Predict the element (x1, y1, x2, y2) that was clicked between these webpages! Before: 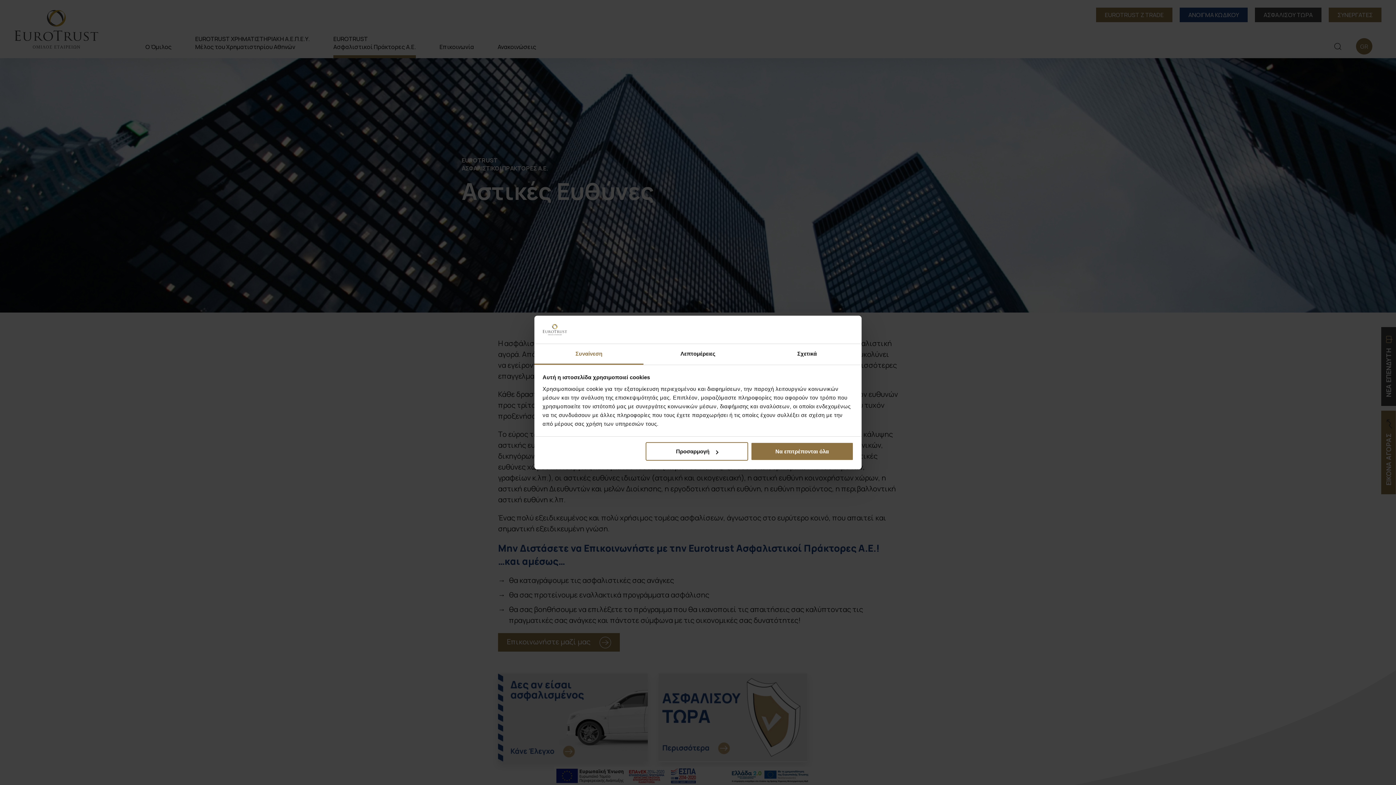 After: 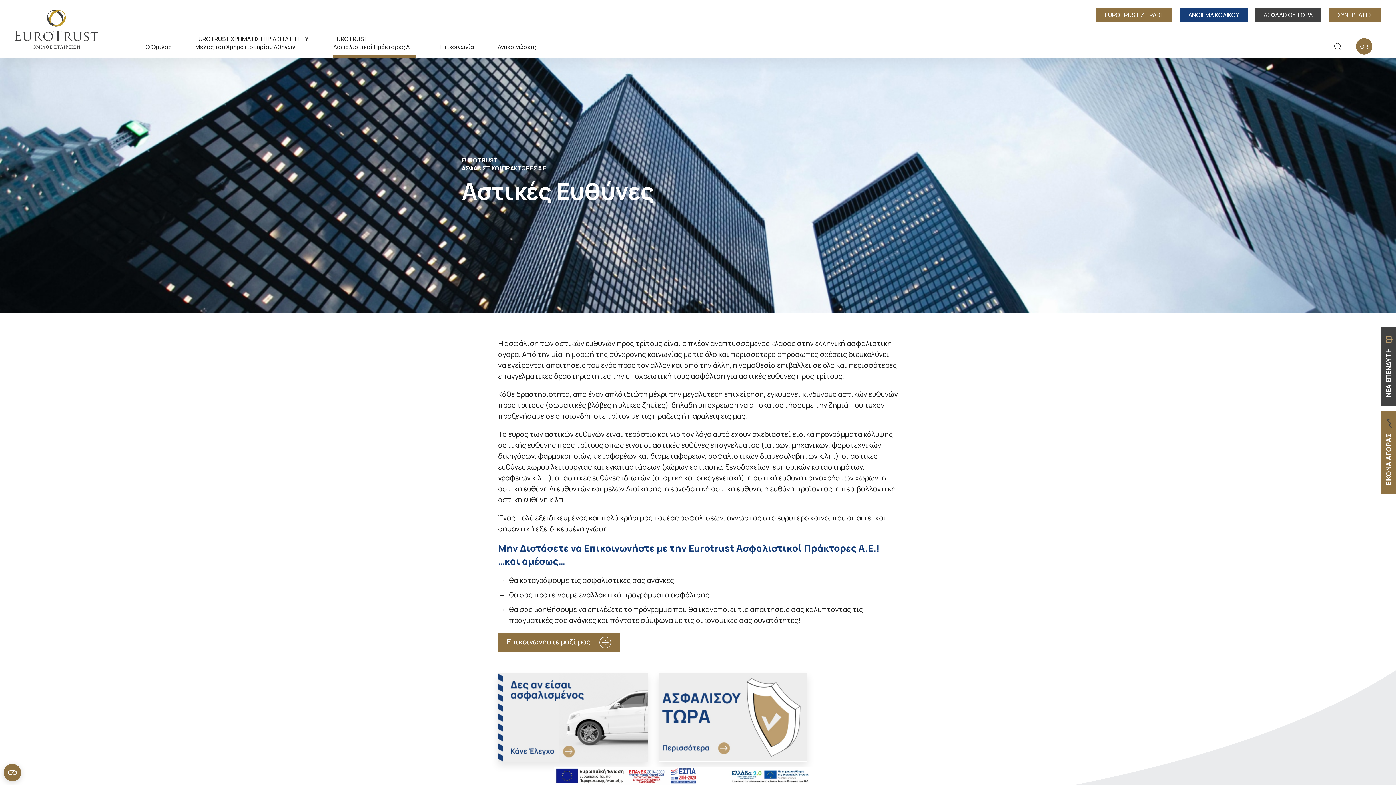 Action: label: Να επιτρέπονται όλα bbox: (751, 442, 853, 461)